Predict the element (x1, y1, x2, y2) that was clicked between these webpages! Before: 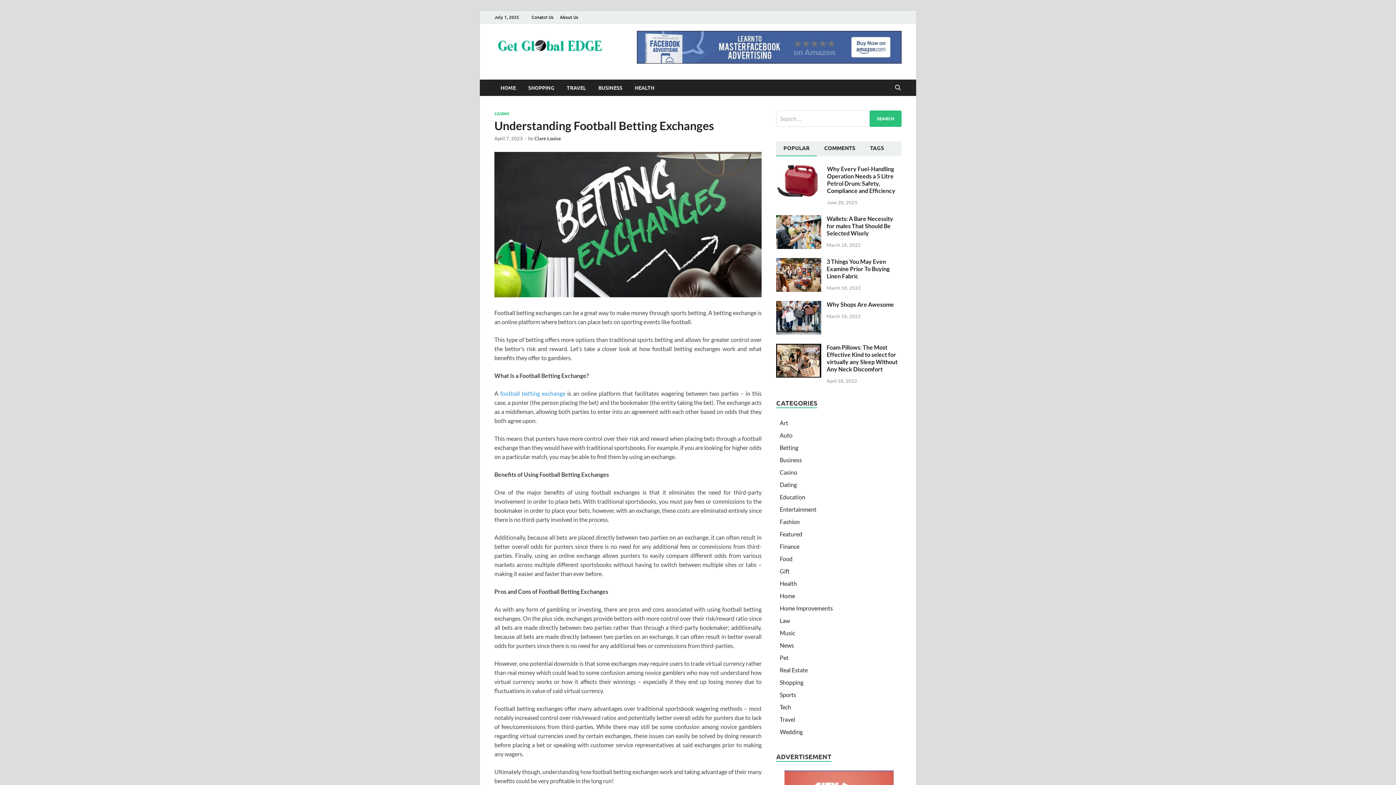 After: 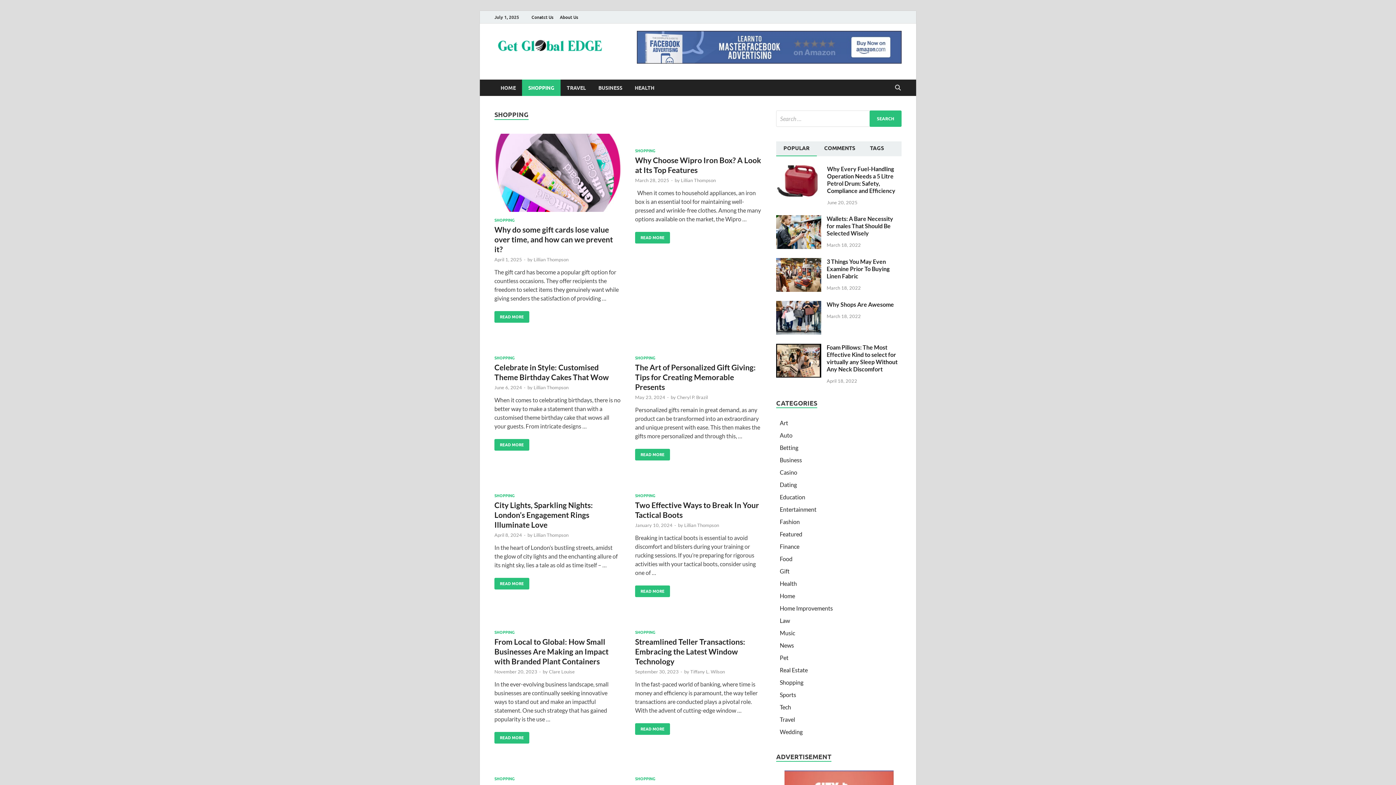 Action: label: Shopping bbox: (780, 679, 803, 686)